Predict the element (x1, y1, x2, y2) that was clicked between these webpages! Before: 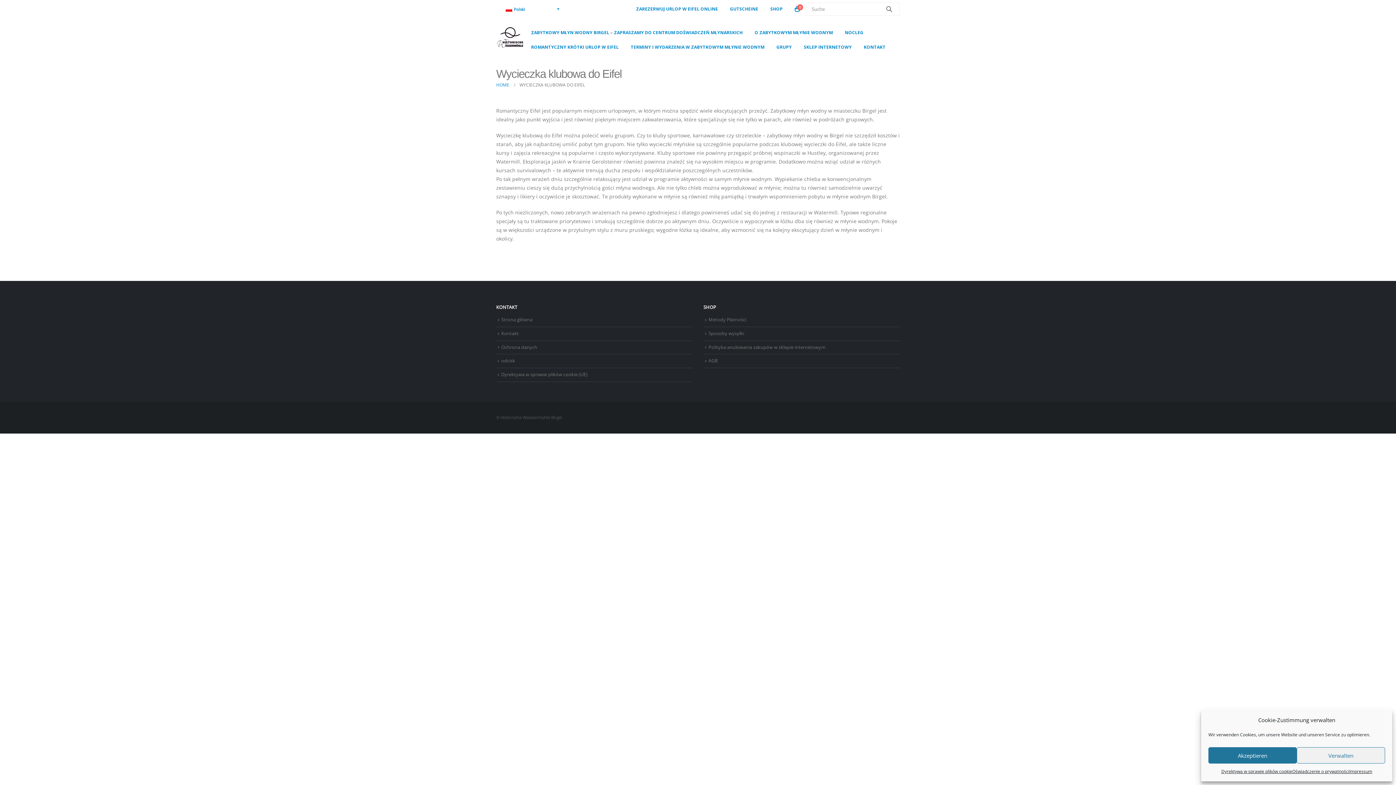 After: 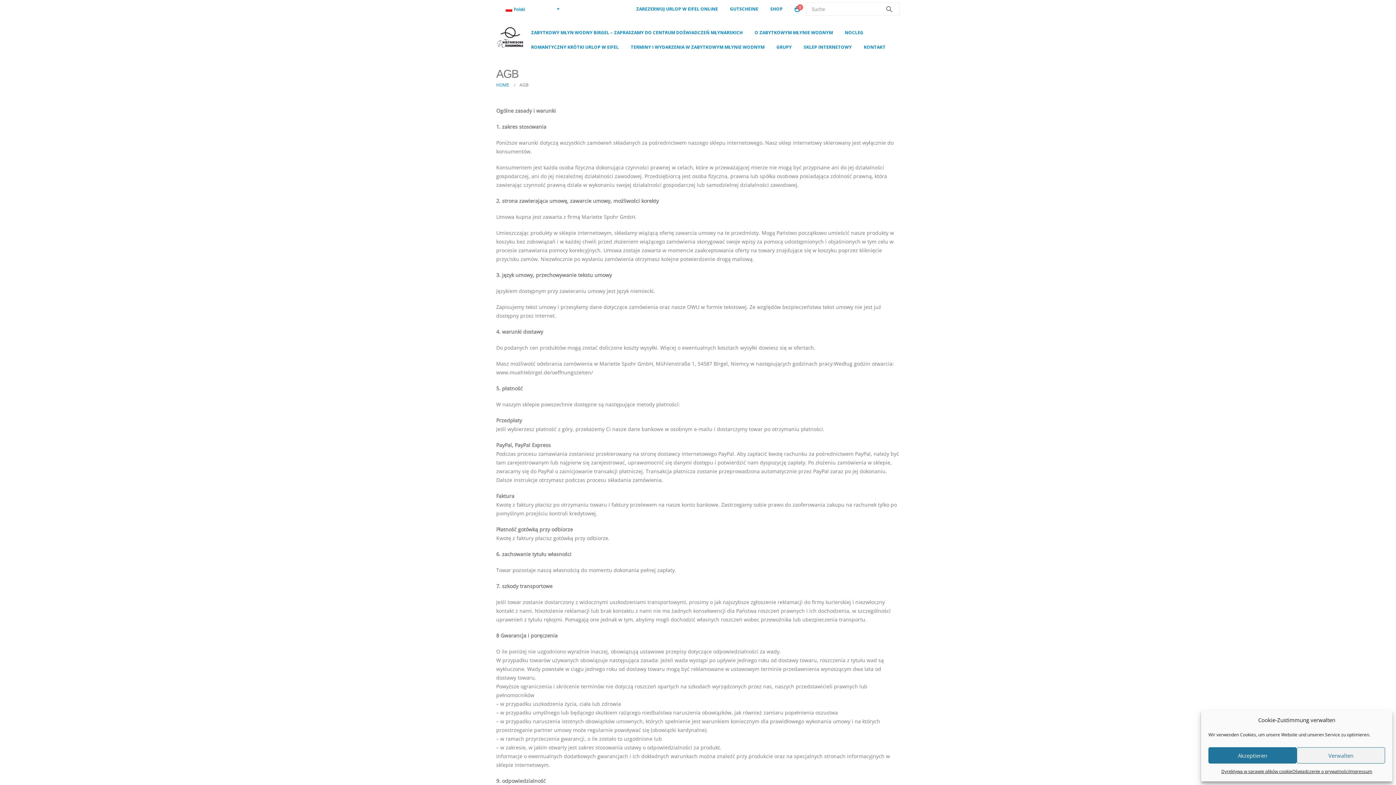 Action: bbox: (708, 357, 717, 364) label: AGB